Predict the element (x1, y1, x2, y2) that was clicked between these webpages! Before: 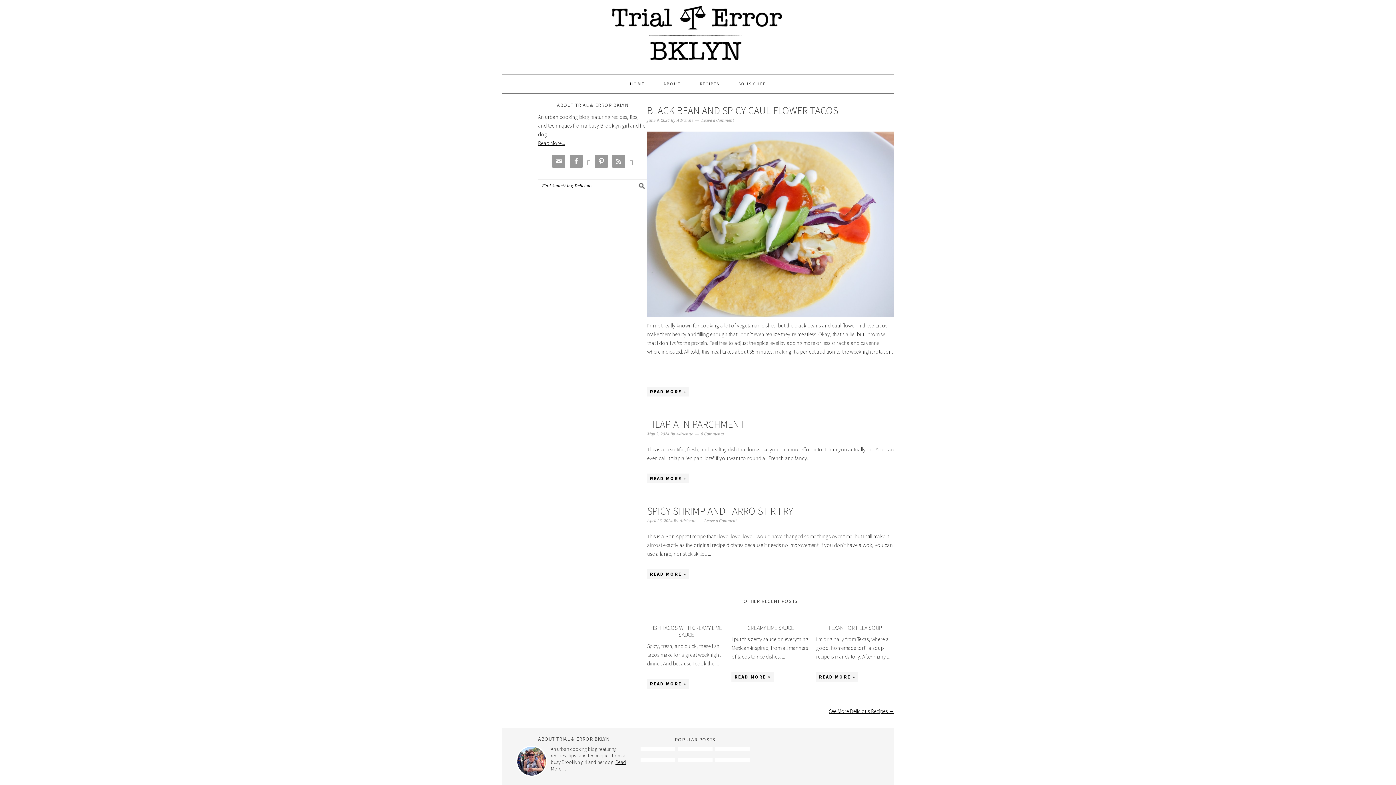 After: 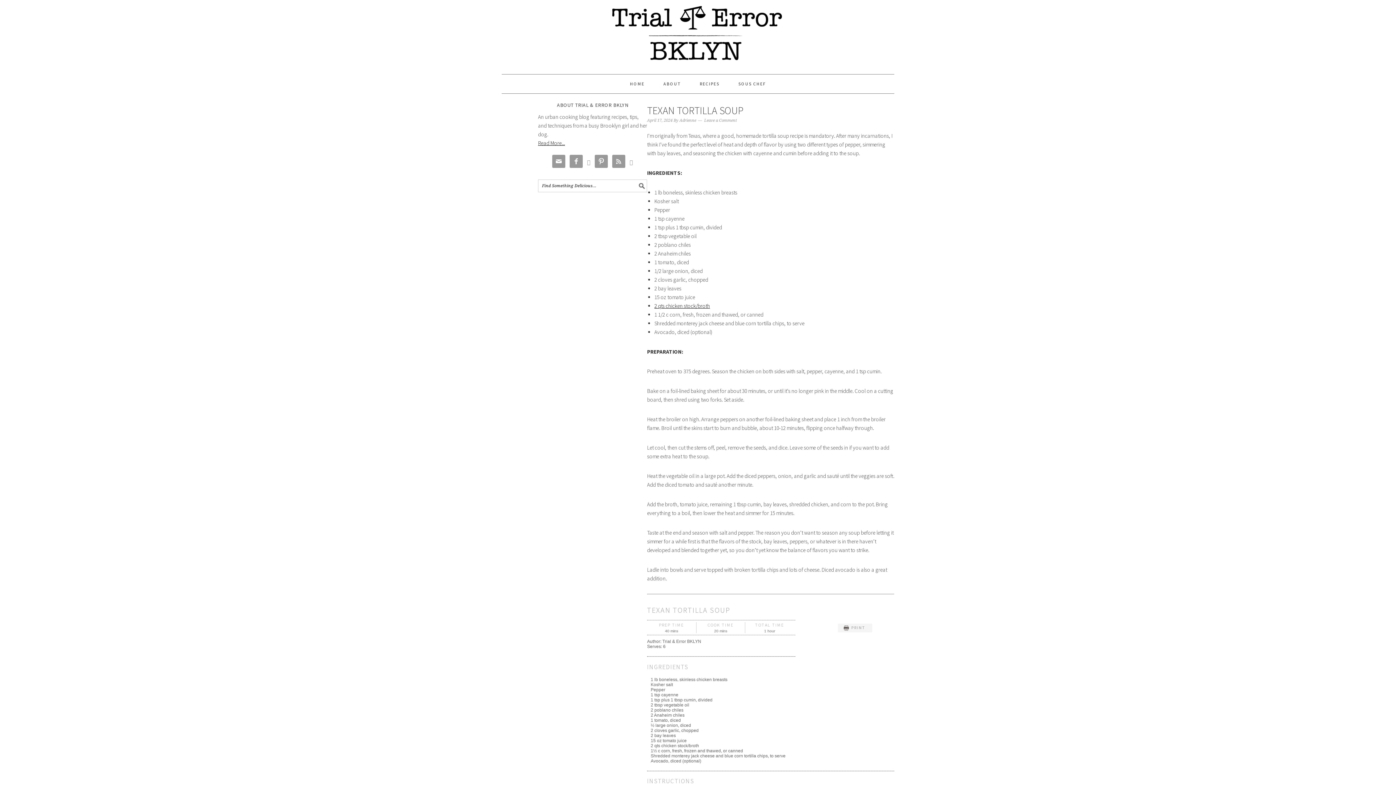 Action: bbox: (816, 672, 858, 682) label: READ MORE »